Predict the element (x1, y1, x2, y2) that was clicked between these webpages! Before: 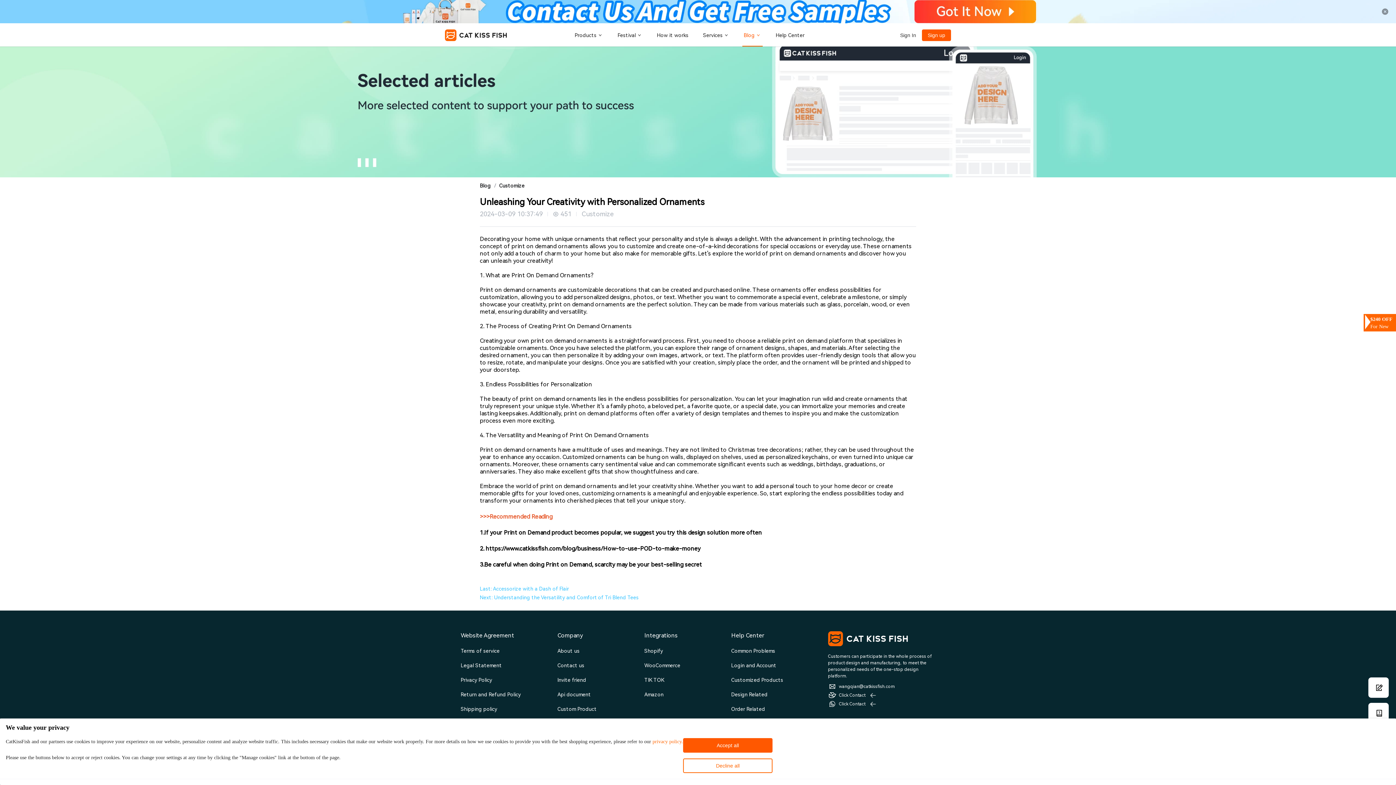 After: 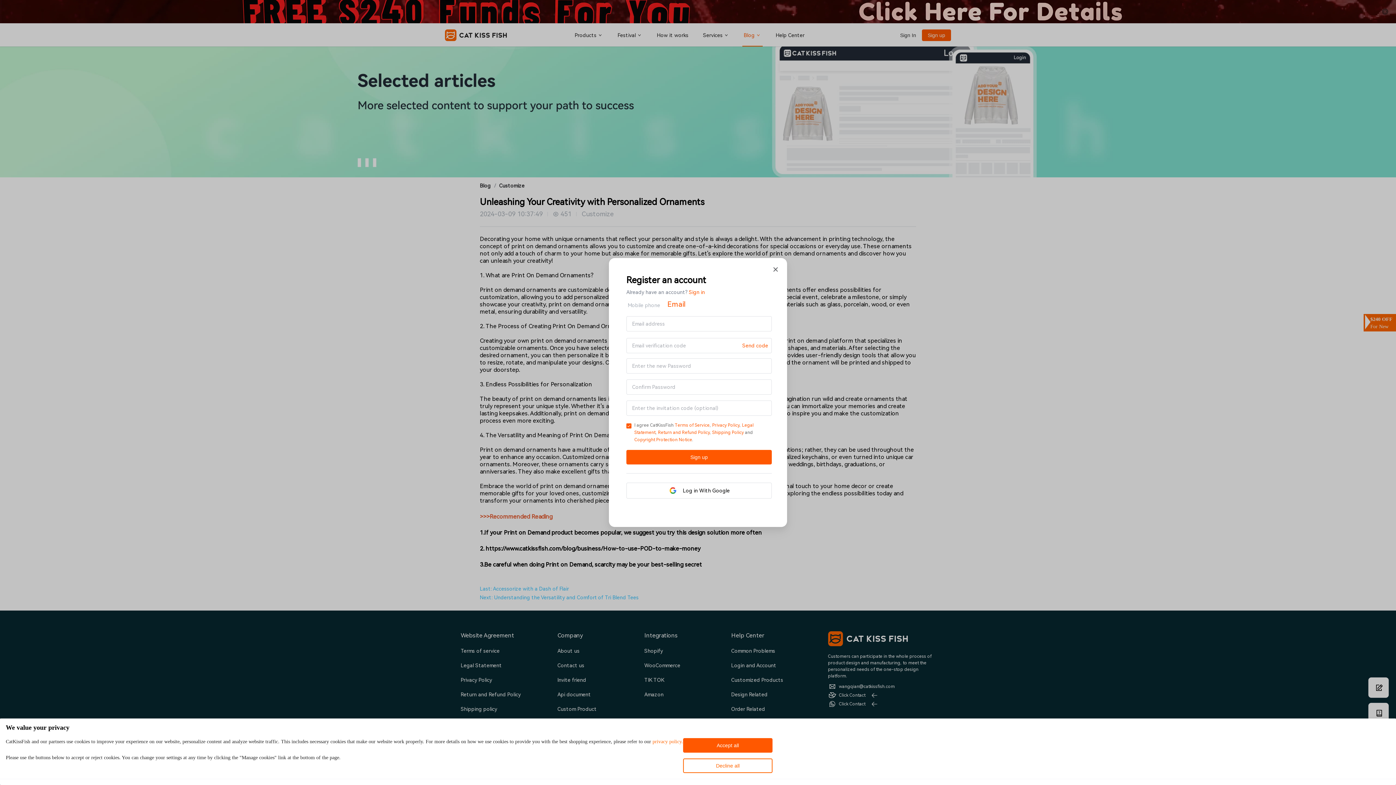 Action: bbox: (846, 730, 858, 742)